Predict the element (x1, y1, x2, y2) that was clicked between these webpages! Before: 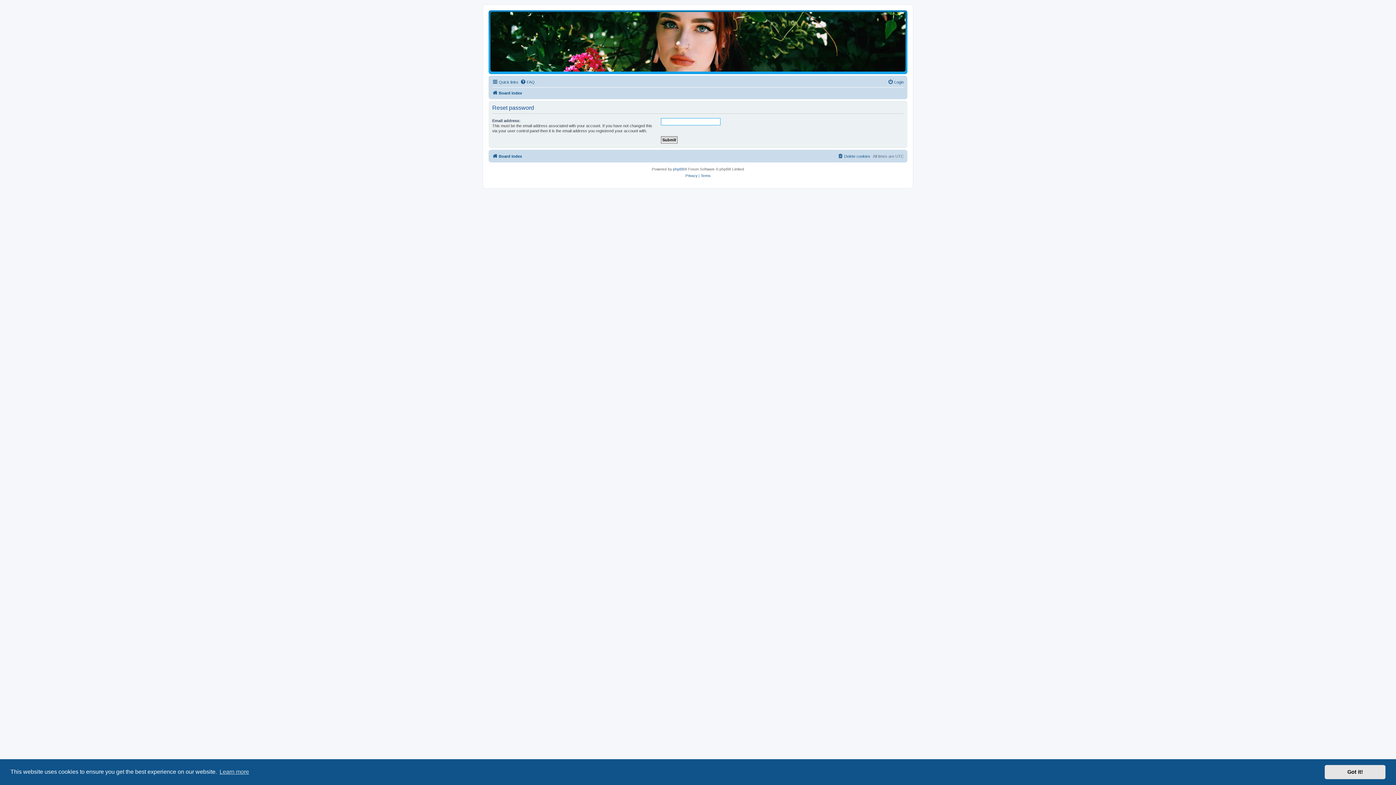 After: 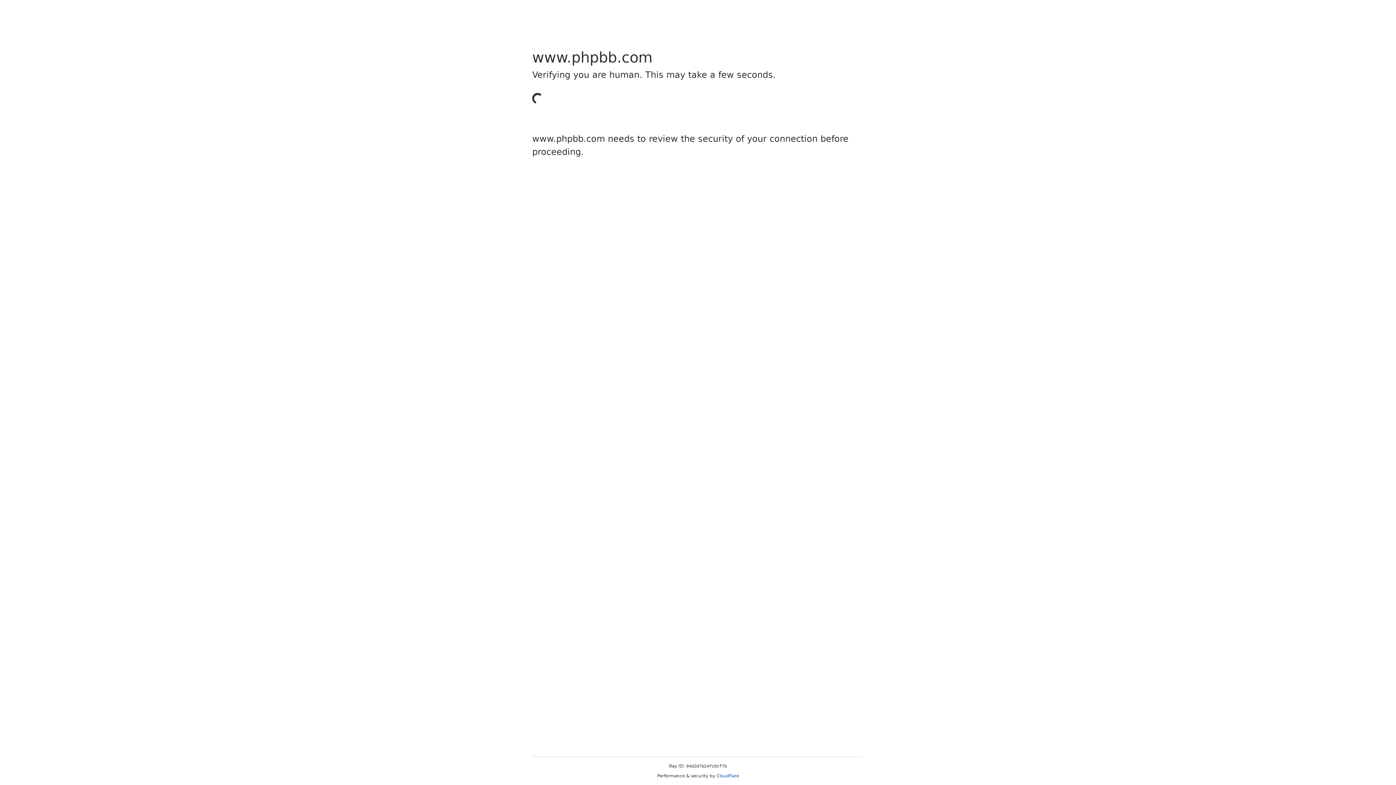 Action: label: phpBB bbox: (673, 166, 684, 172)